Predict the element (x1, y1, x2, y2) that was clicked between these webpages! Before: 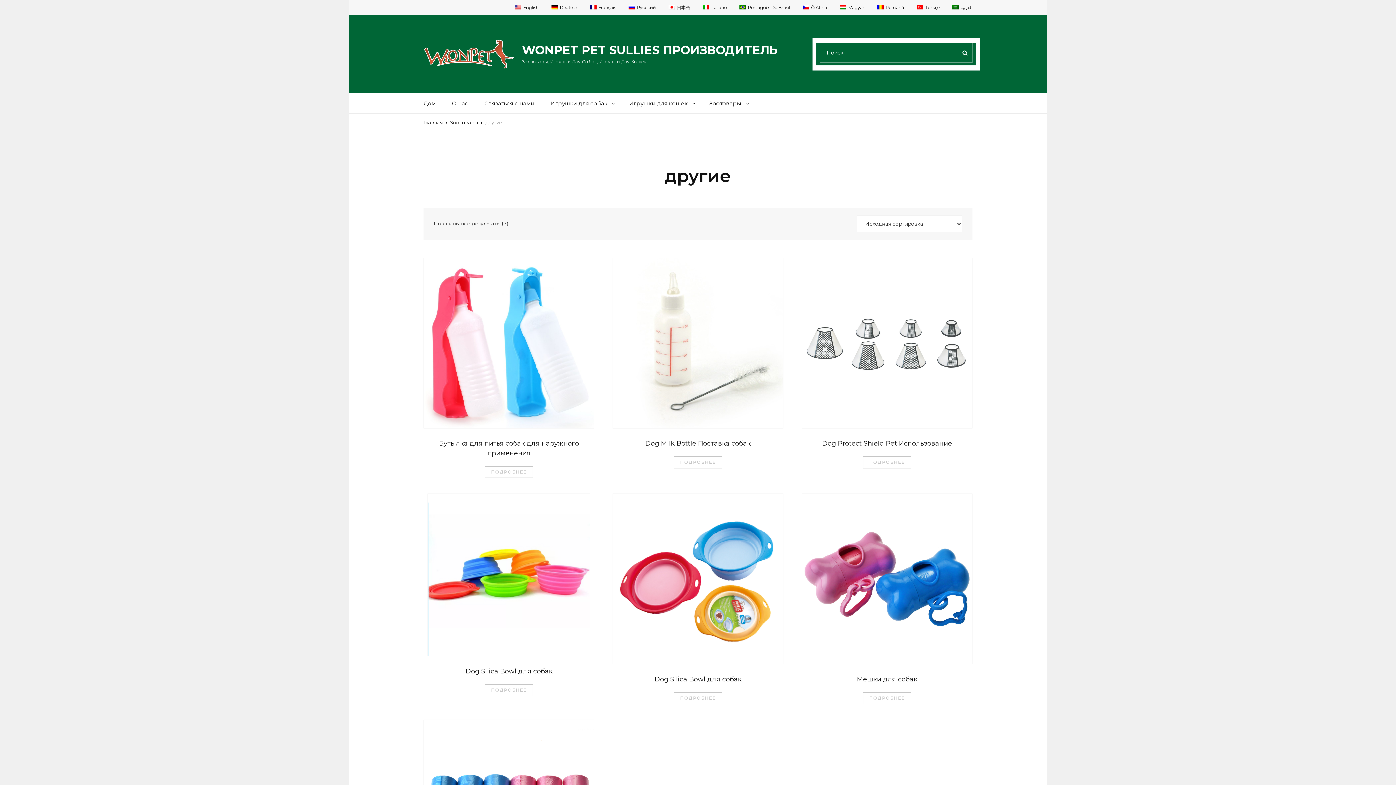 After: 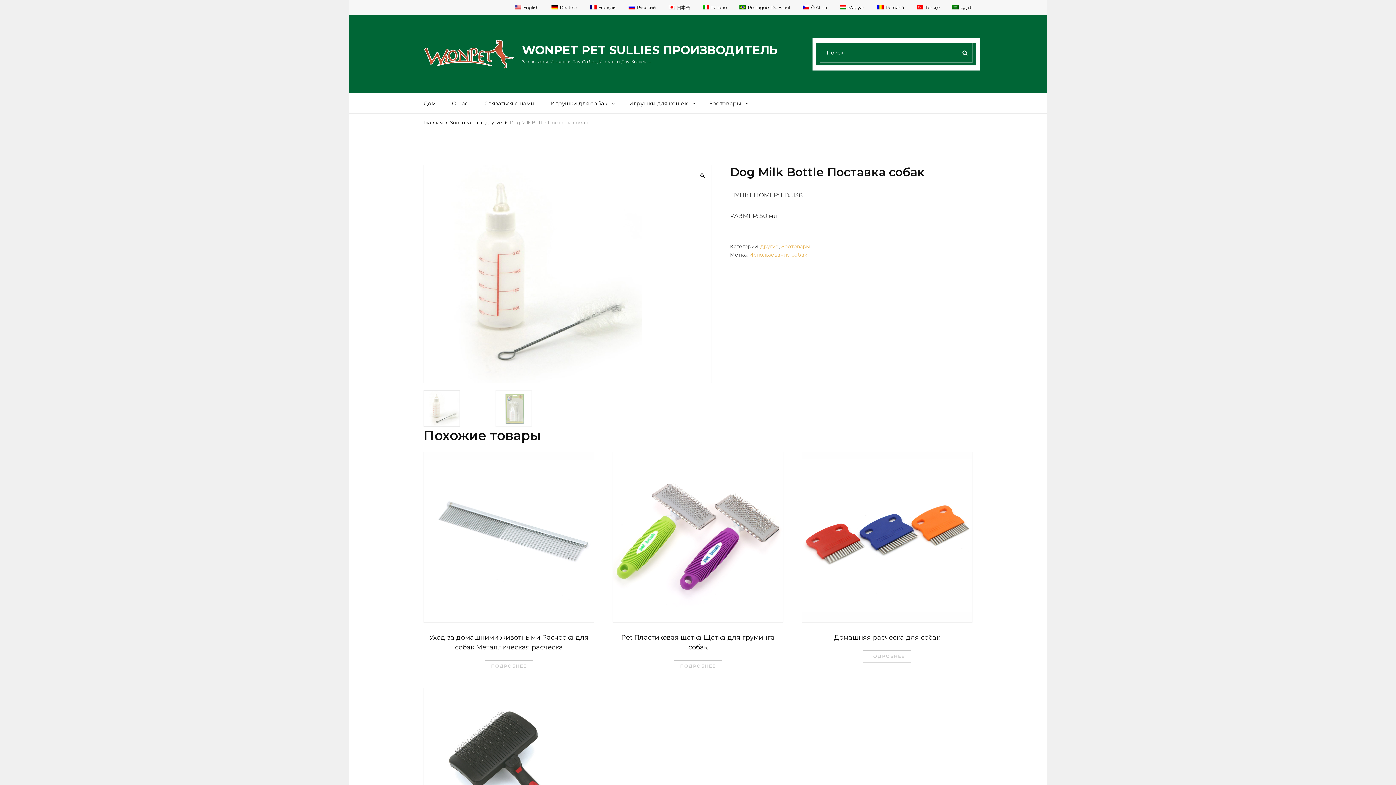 Action: bbox: (612, 438, 783, 448) label: Dog Milk Bottle Поставка собак